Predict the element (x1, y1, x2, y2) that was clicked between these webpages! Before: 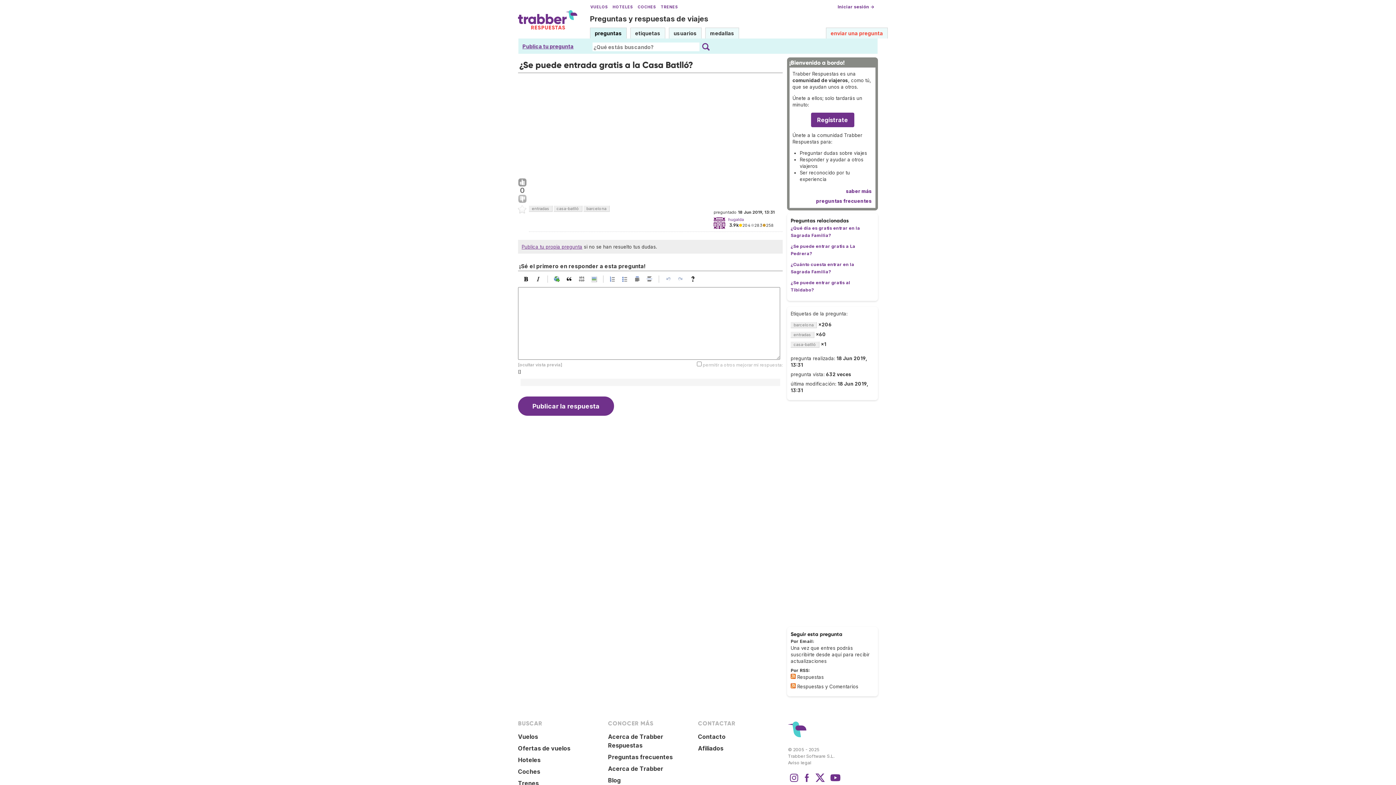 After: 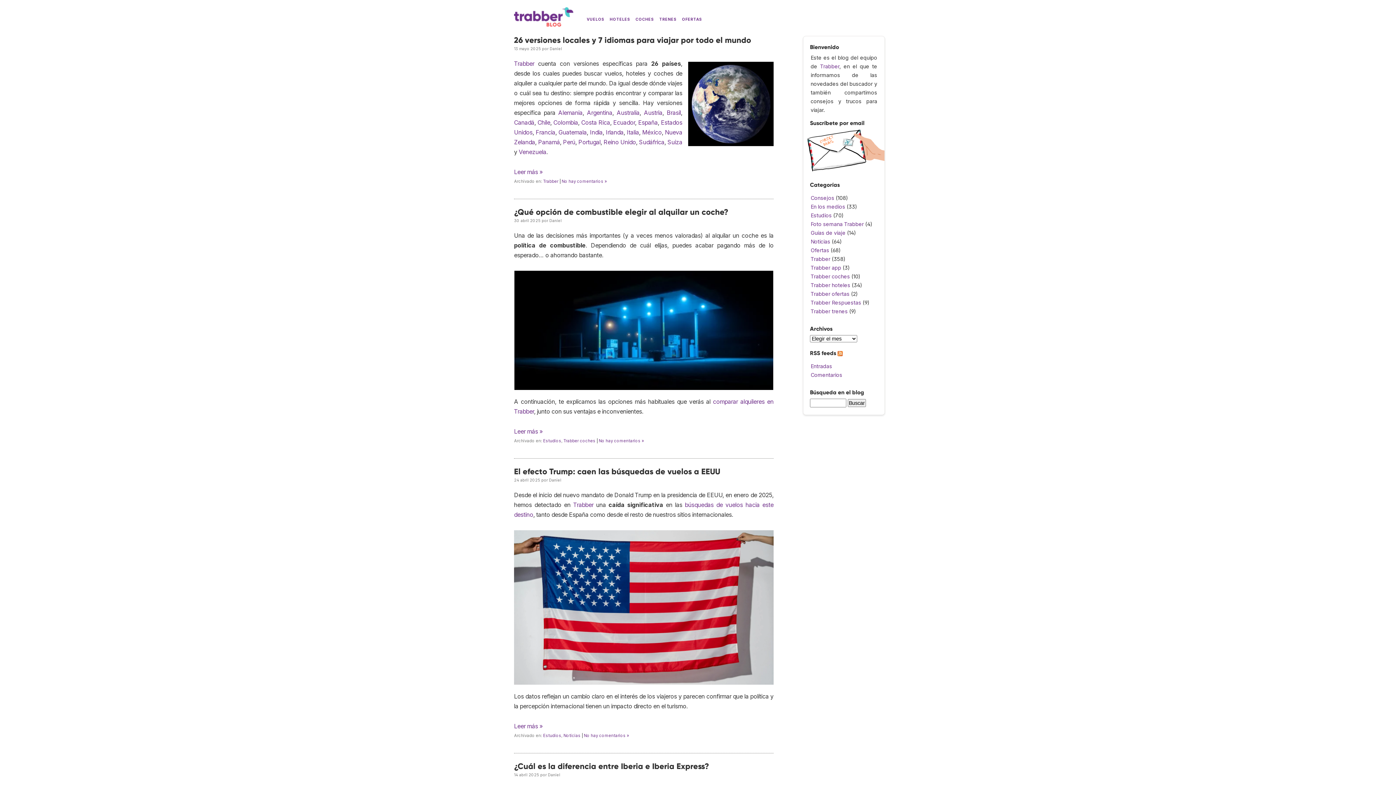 Action: bbox: (608, 777, 620, 784) label: Blog